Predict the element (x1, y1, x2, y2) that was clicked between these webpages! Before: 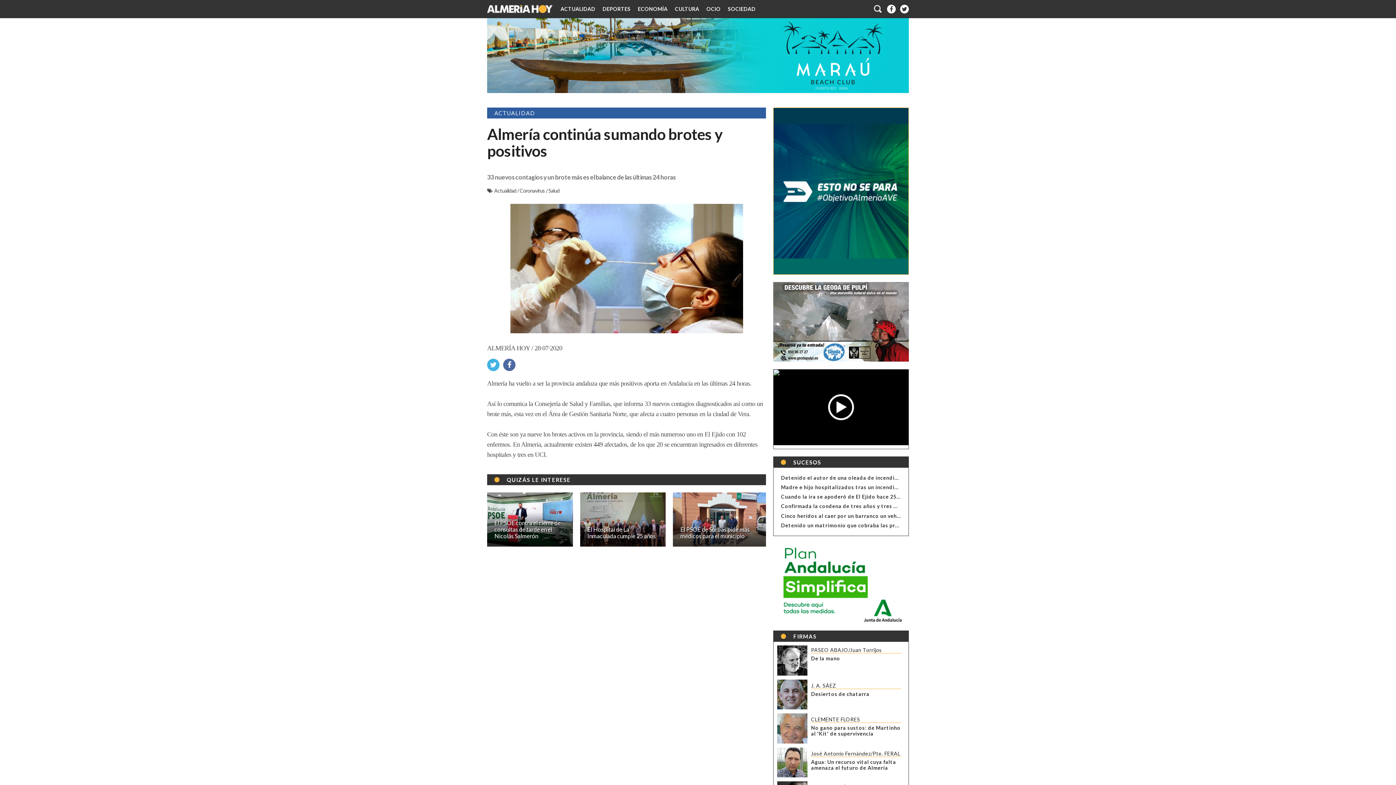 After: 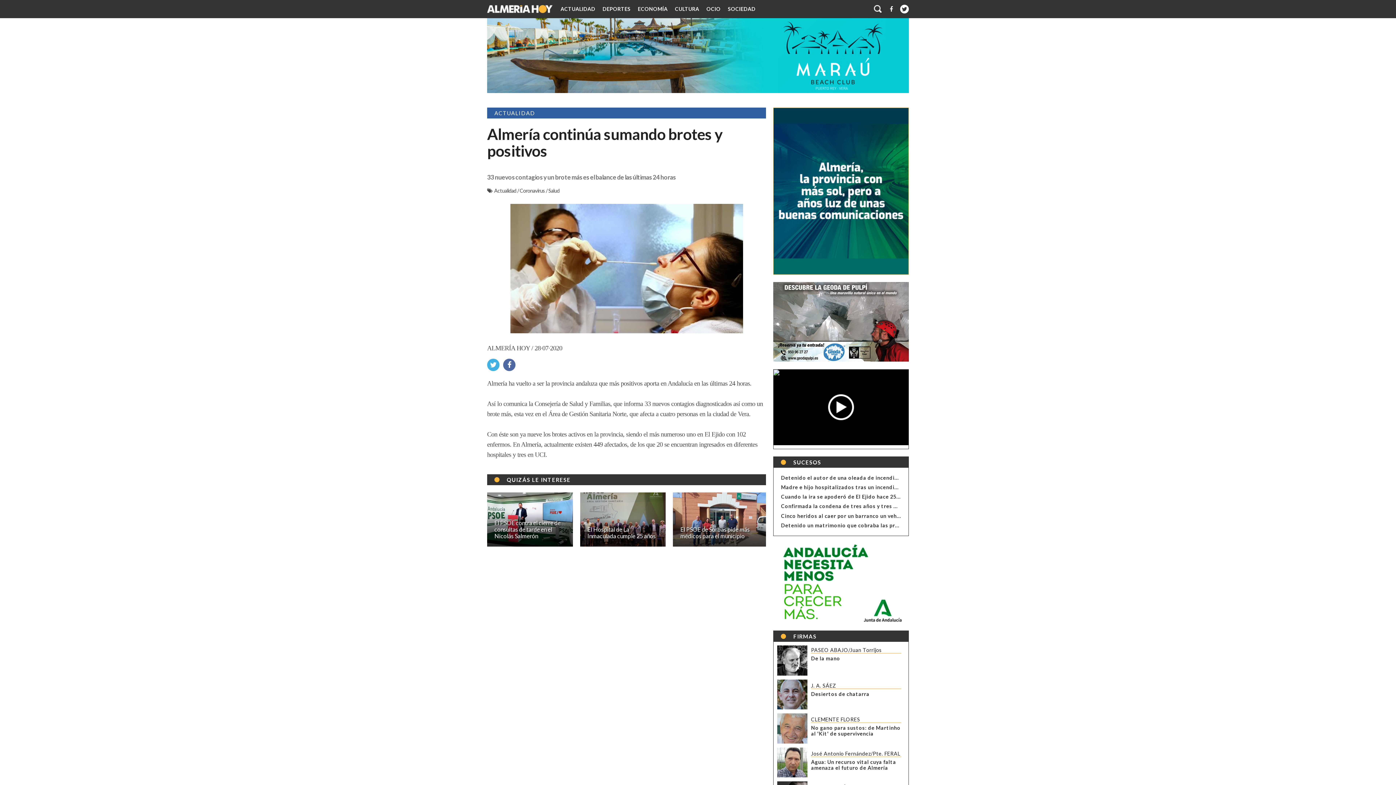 Action: bbox: (887, 4, 896, 13)